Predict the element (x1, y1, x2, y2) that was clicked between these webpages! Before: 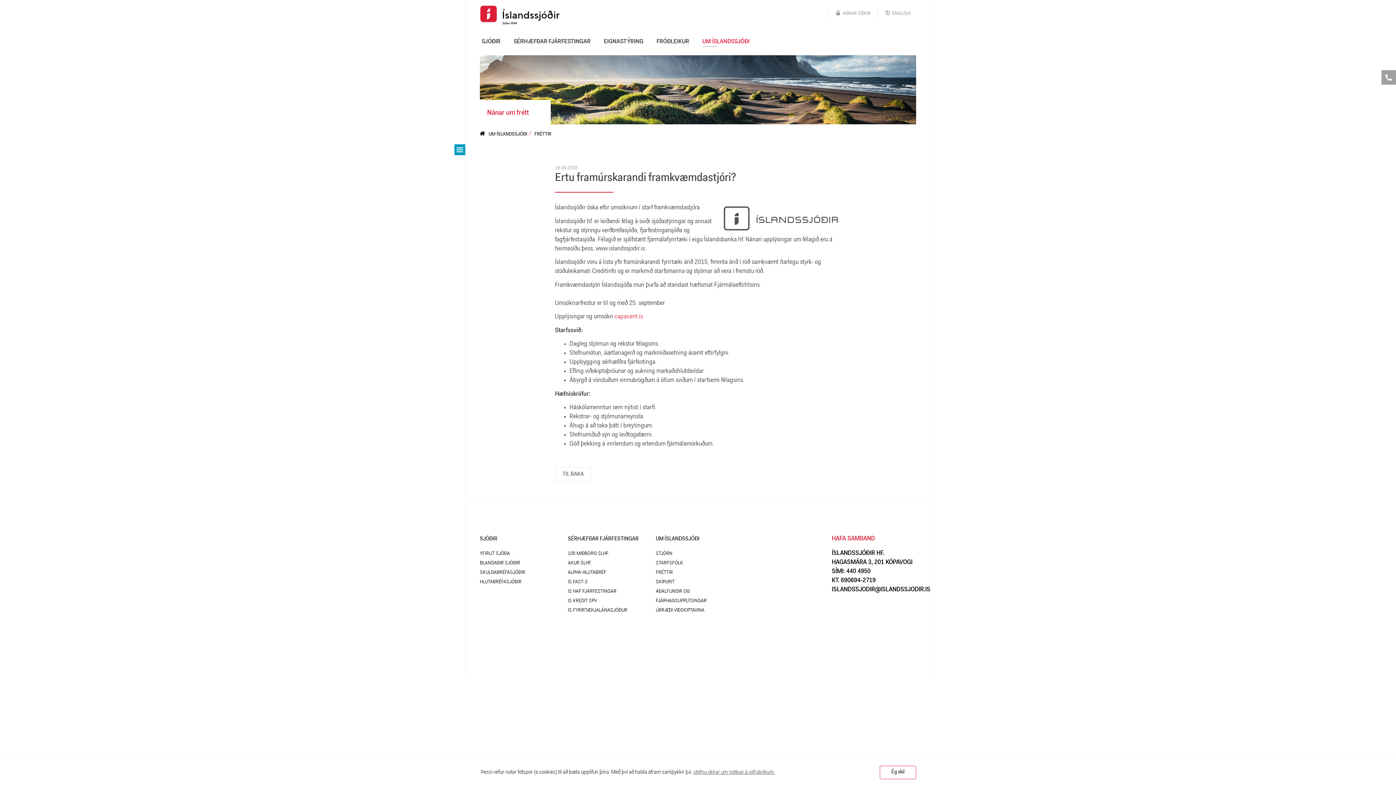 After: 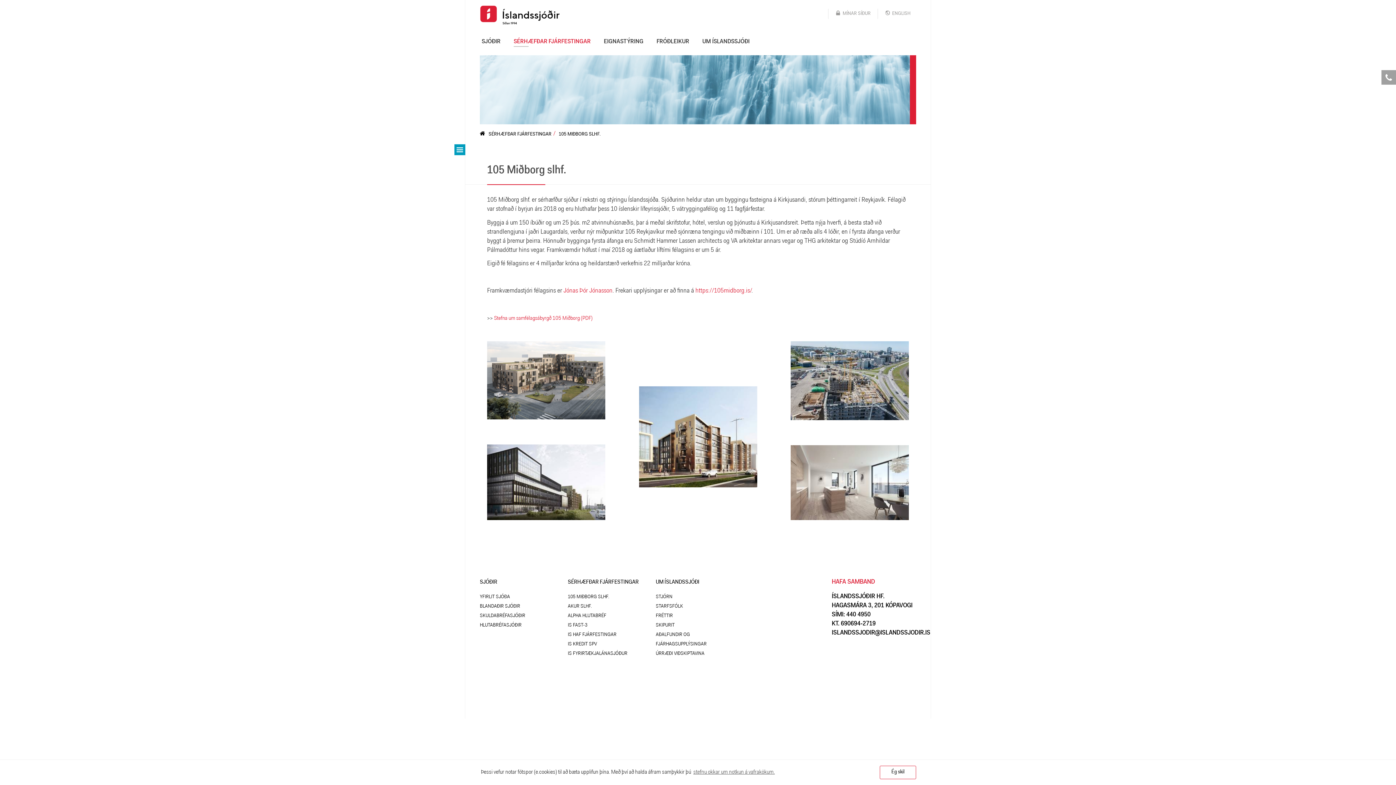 Action: label: 105 MIÐBORG SLHF. bbox: (568, 551, 609, 556)